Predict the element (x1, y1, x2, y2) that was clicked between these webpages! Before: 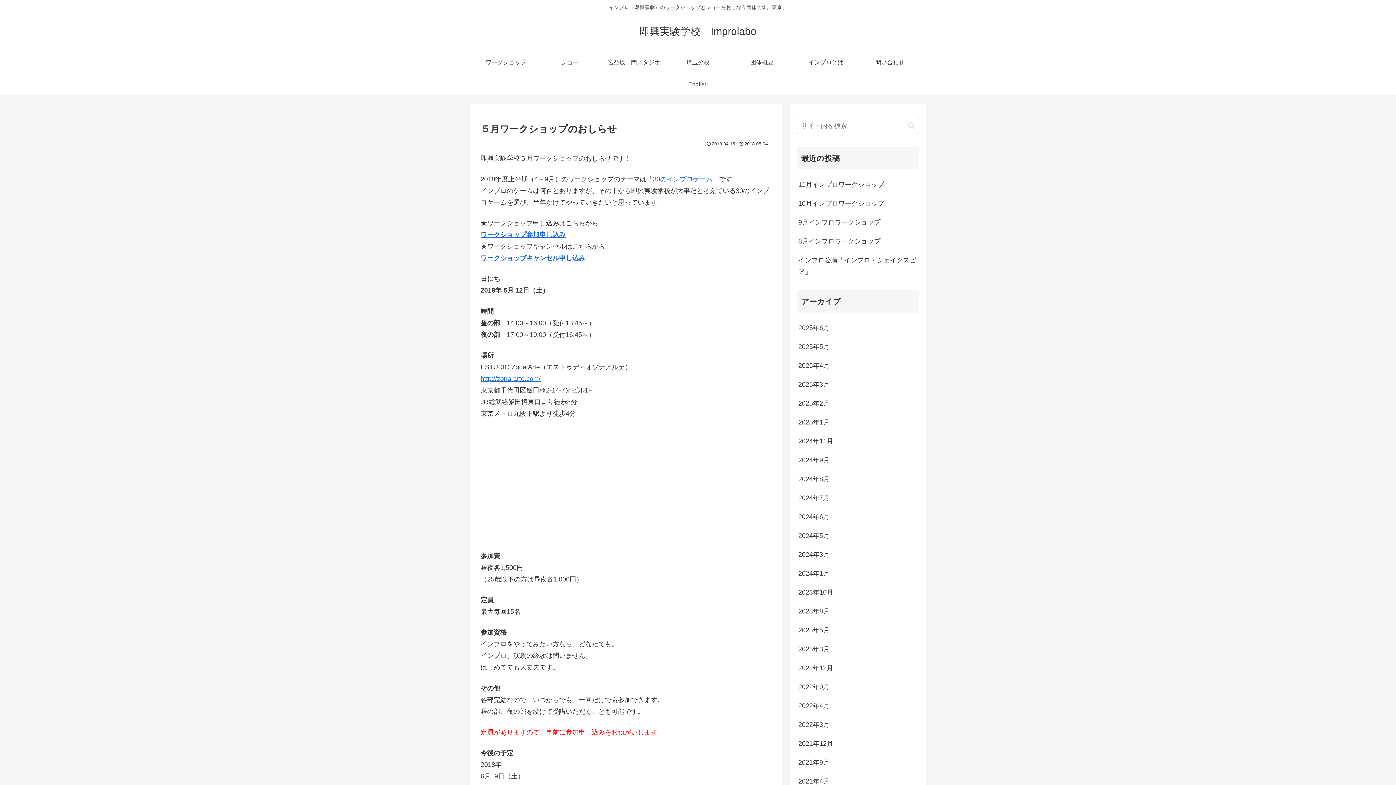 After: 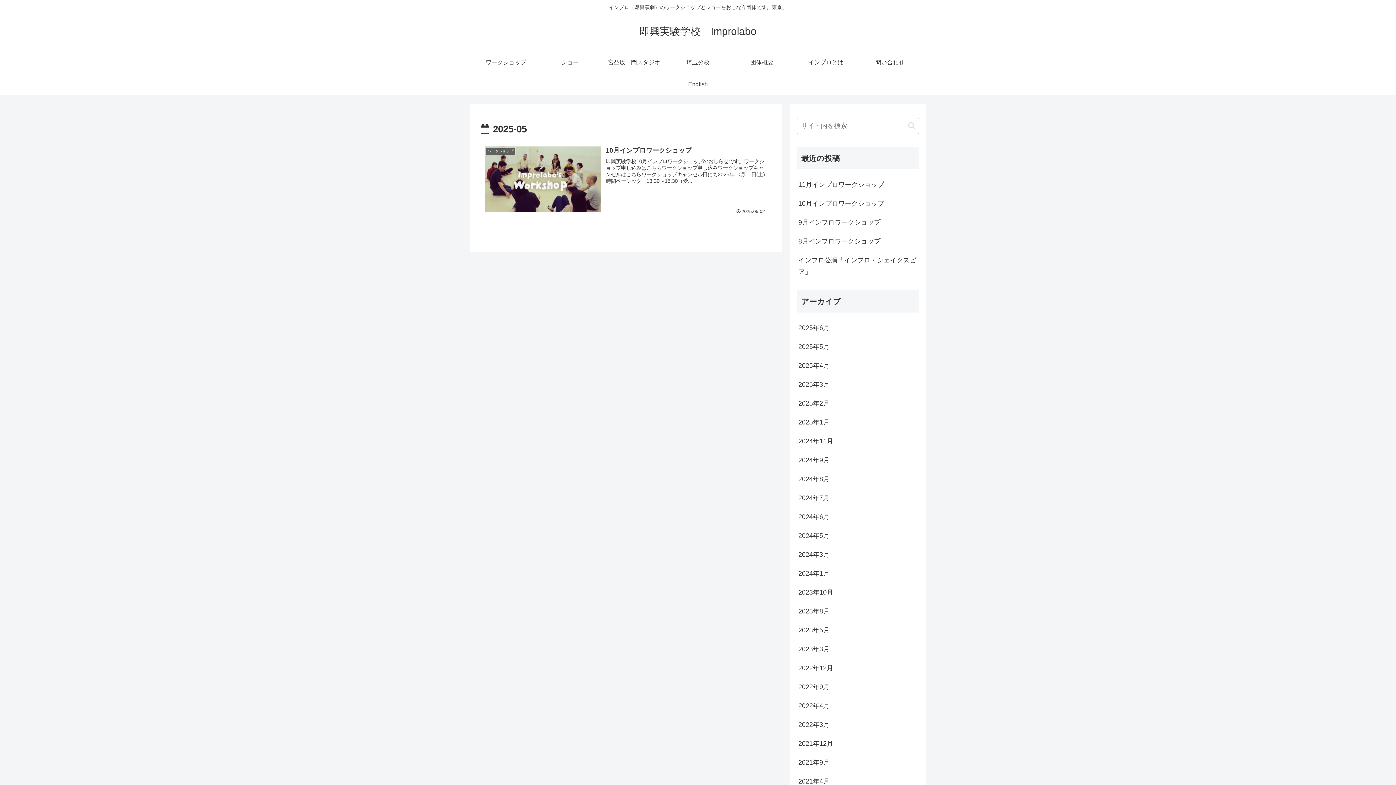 Action: label: 2025年5月 bbox: (797, 337, 919, 356)